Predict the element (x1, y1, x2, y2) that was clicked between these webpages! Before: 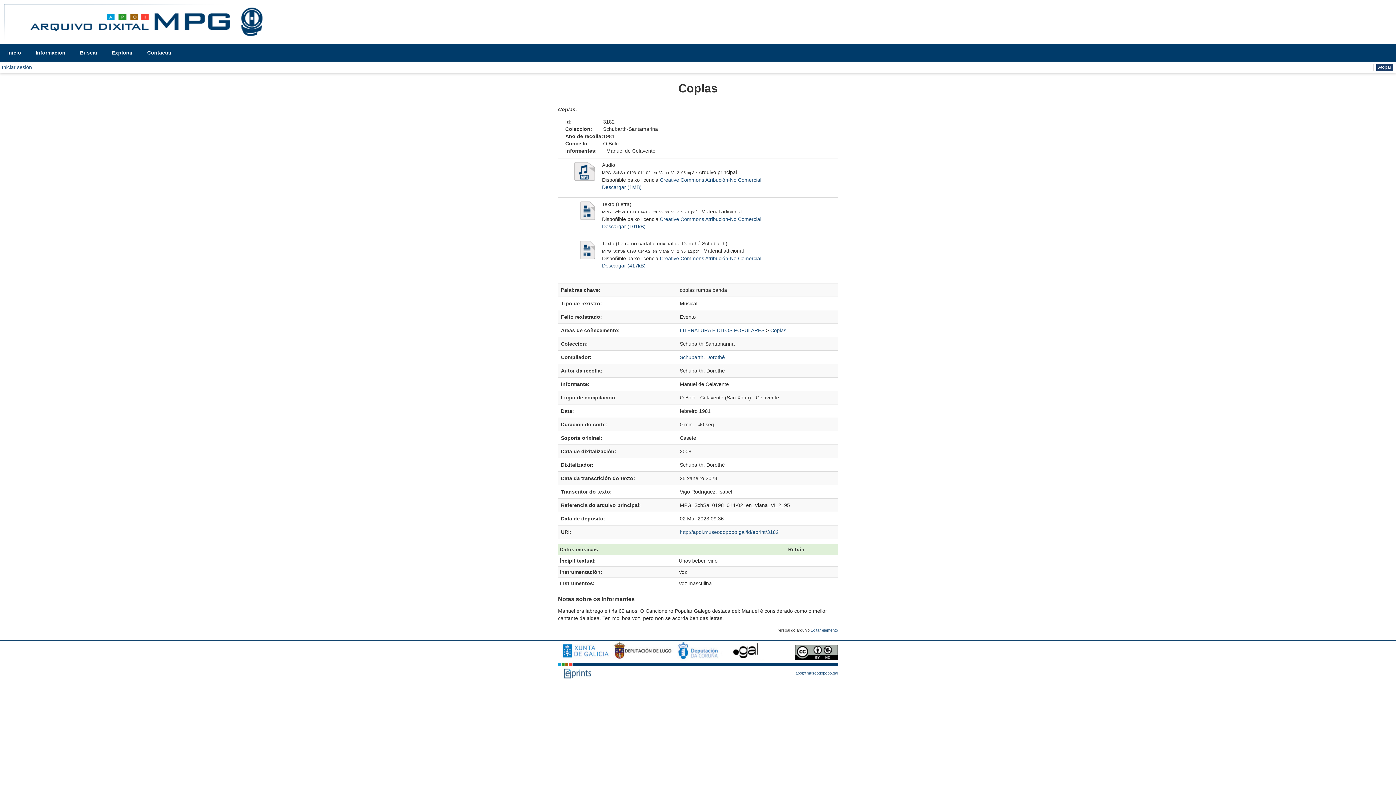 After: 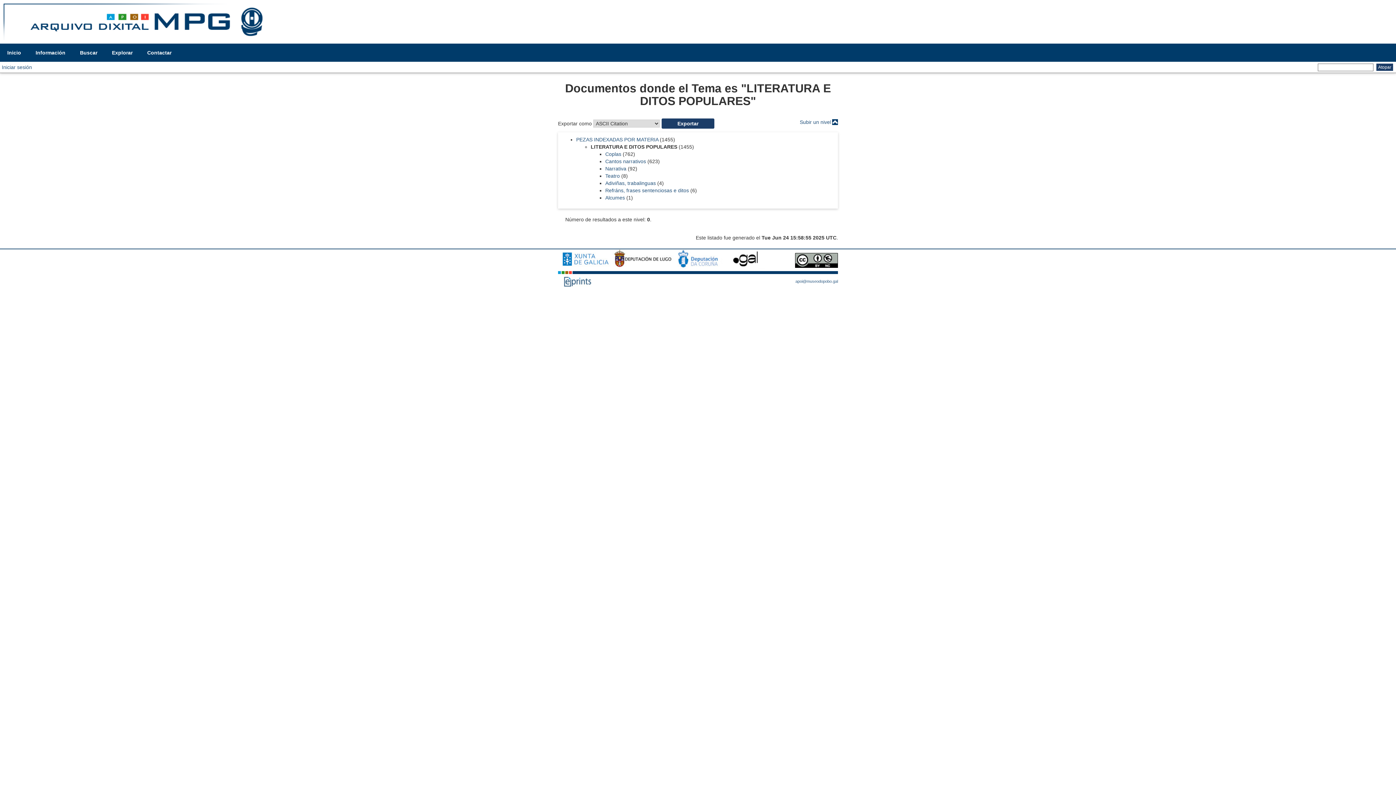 Action: bbox: (680, 327, 764, 333) label: LITERATURA E DITOS POPULARES